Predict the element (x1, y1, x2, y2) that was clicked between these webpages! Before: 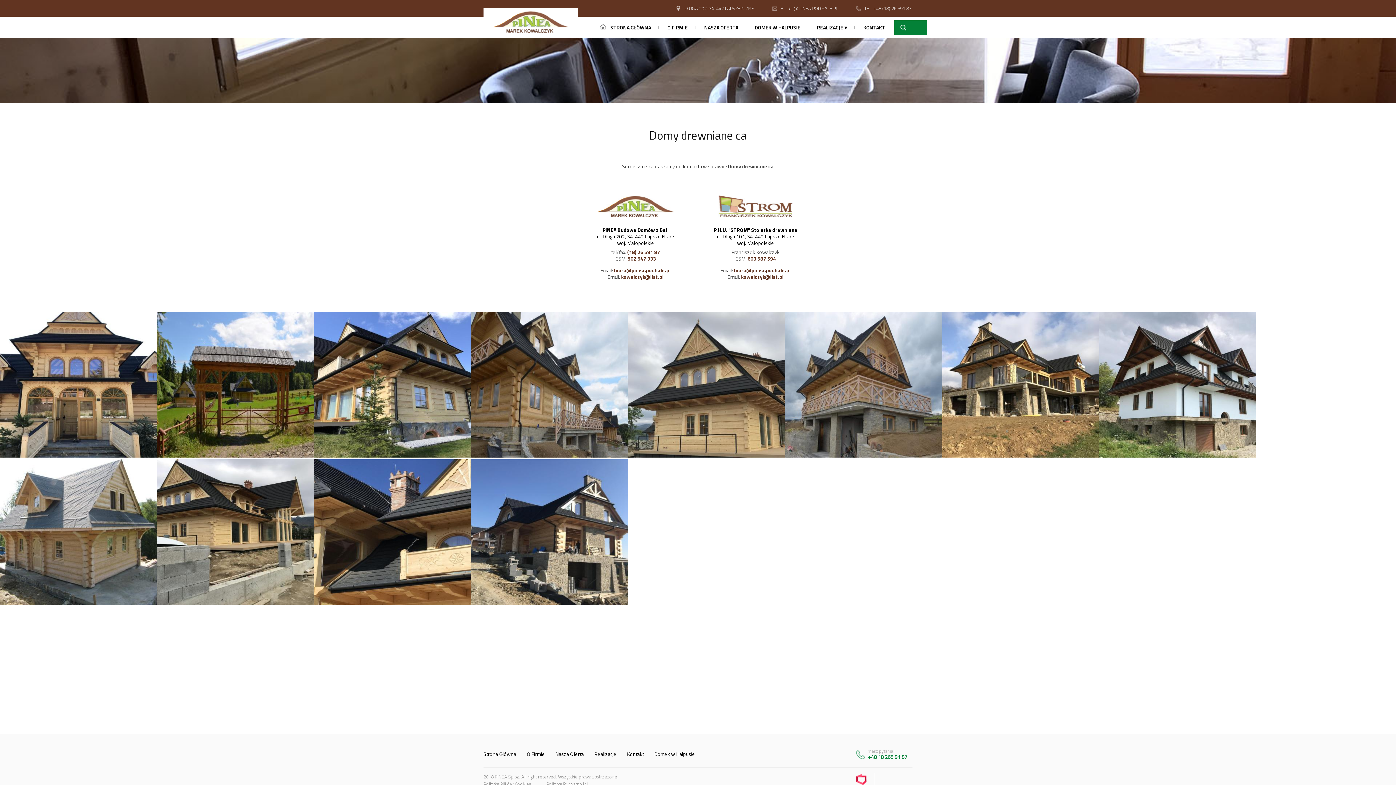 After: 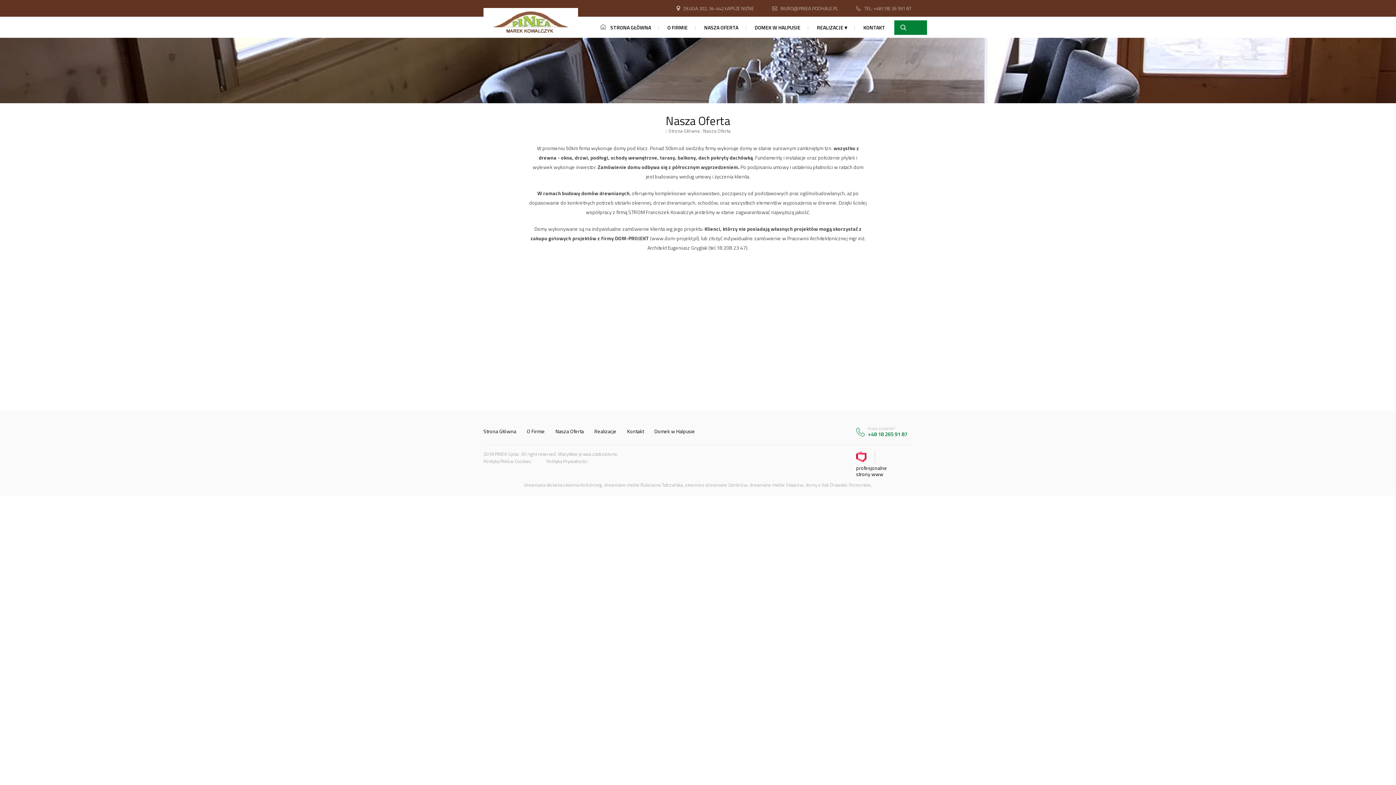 Action: bbox: (555, 750, 584, 758) label: Nasza Oferta